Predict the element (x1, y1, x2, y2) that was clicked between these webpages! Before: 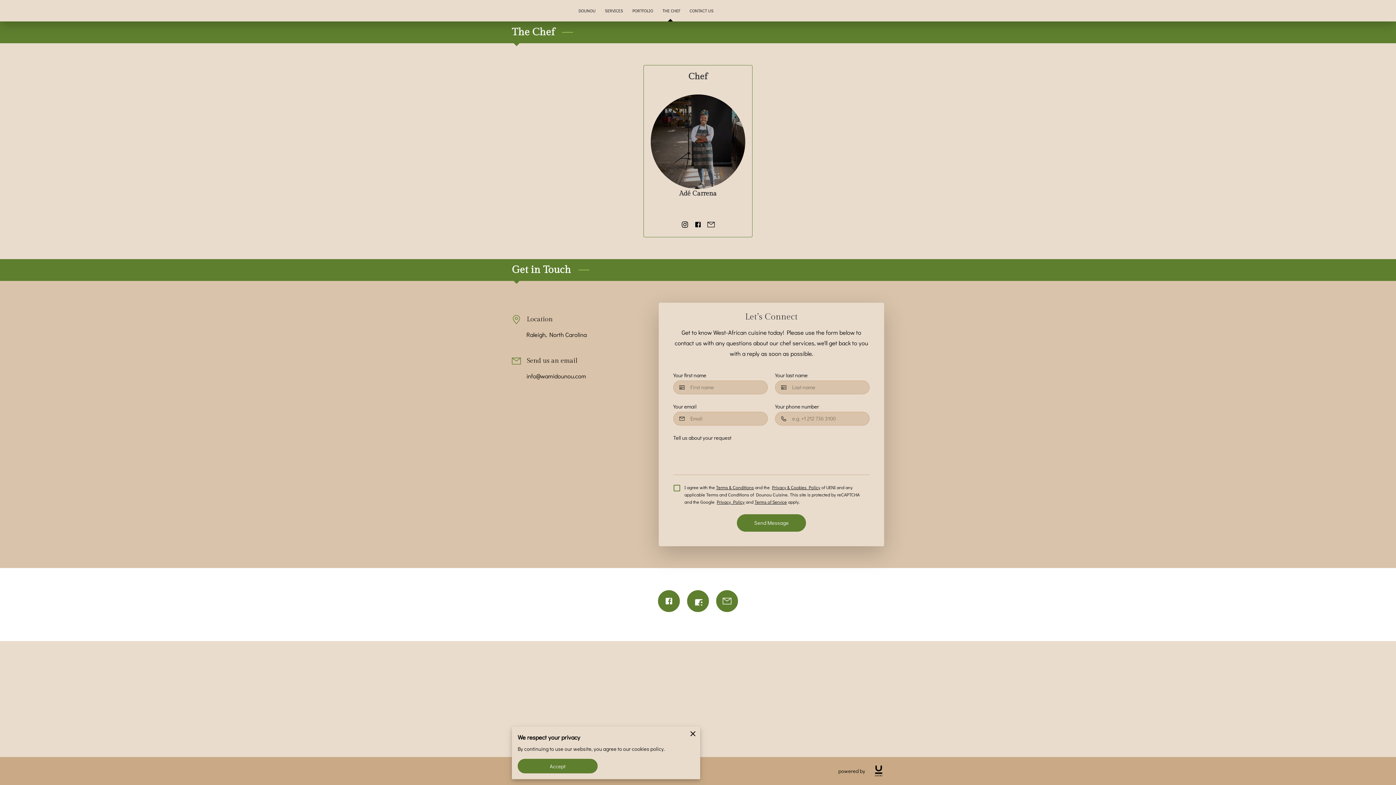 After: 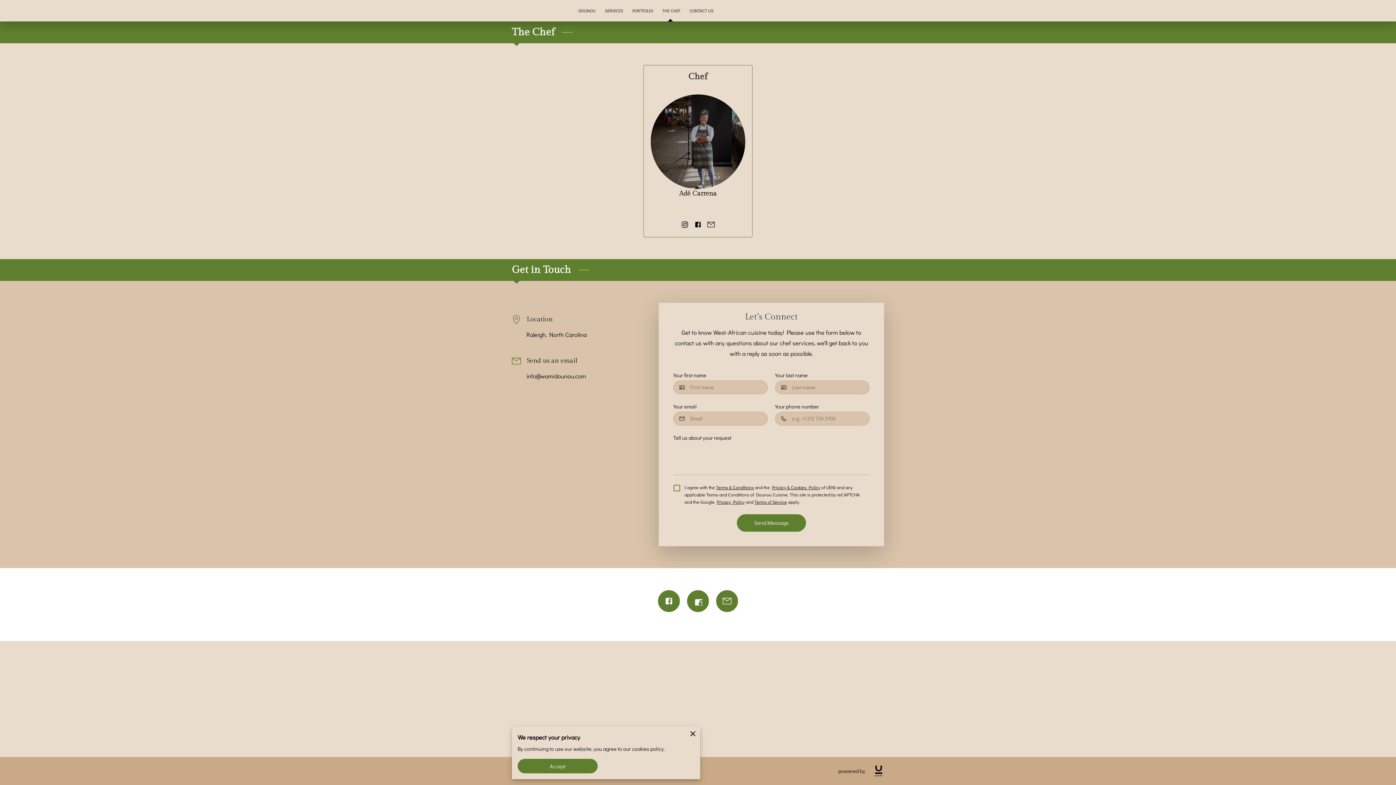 Action: label: Terms & Conditions bbox: (716, 484, 754, 490)